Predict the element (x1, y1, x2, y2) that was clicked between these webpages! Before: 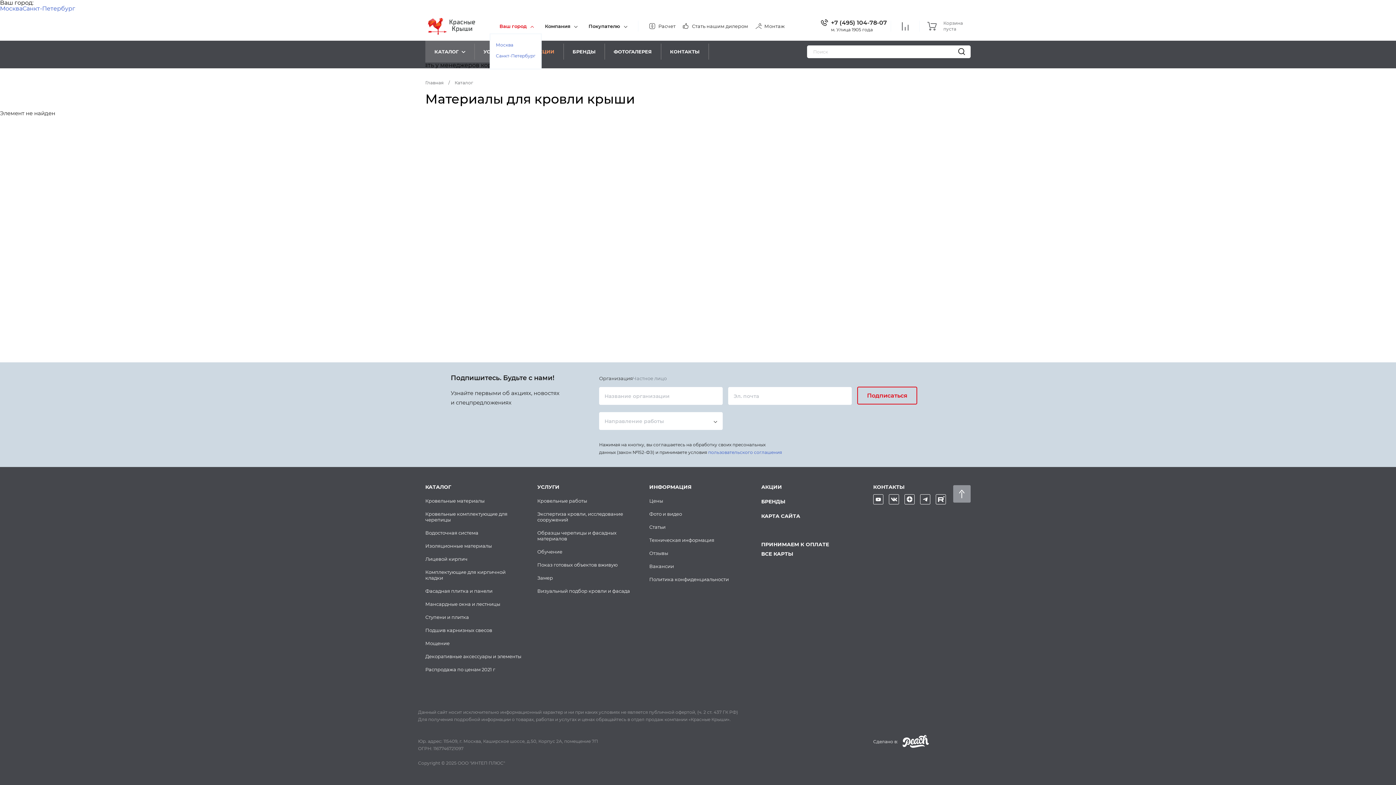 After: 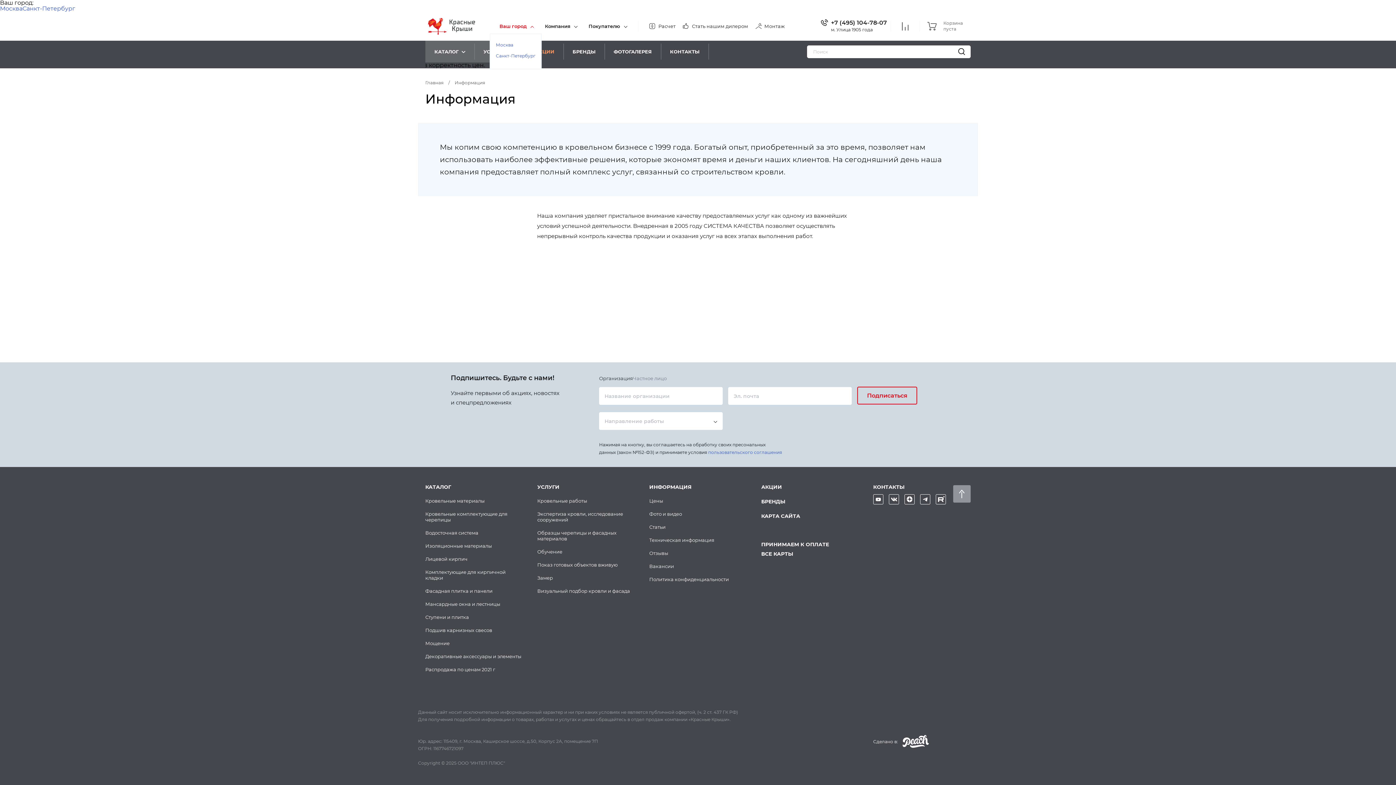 Action: label: ИНФОРМАЦИЯ bbox: (642, 480, 754, 494)